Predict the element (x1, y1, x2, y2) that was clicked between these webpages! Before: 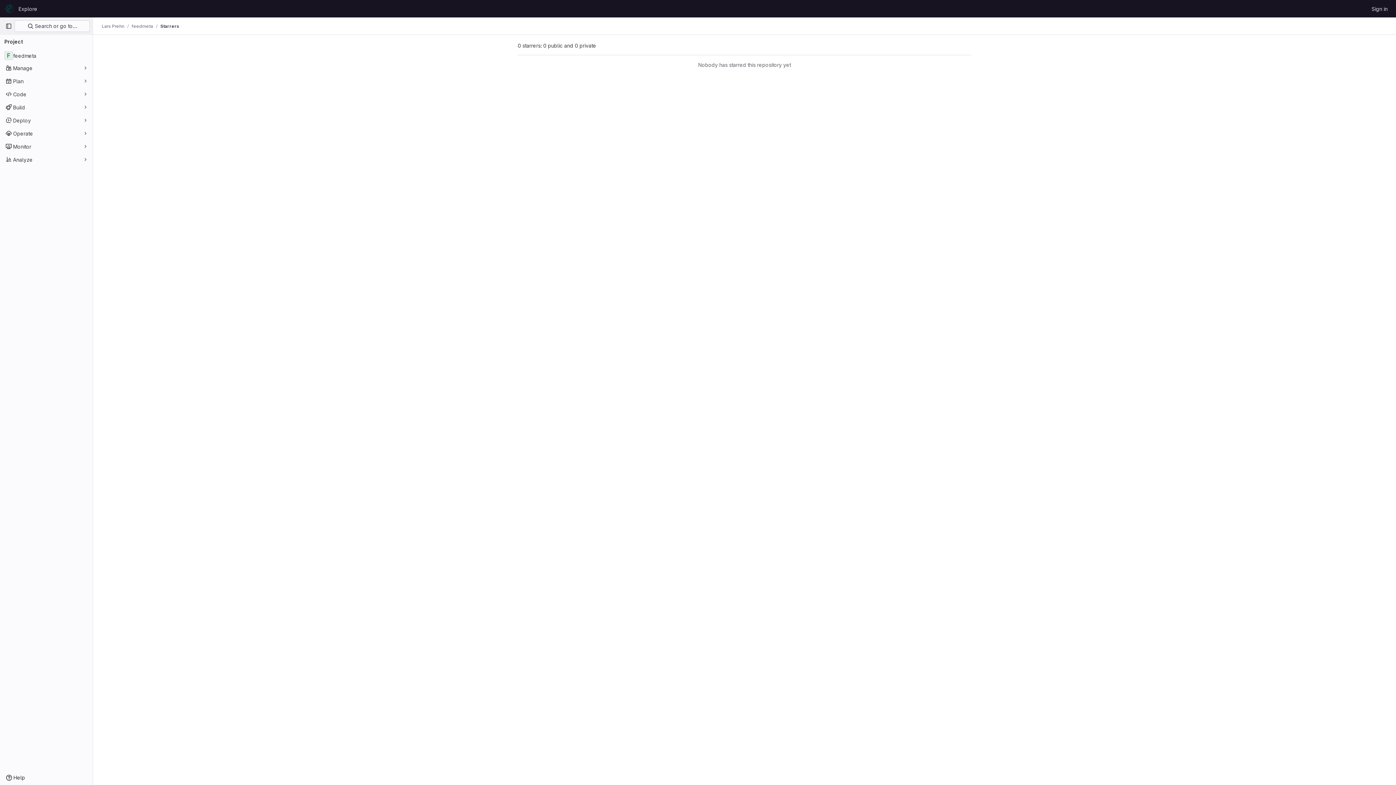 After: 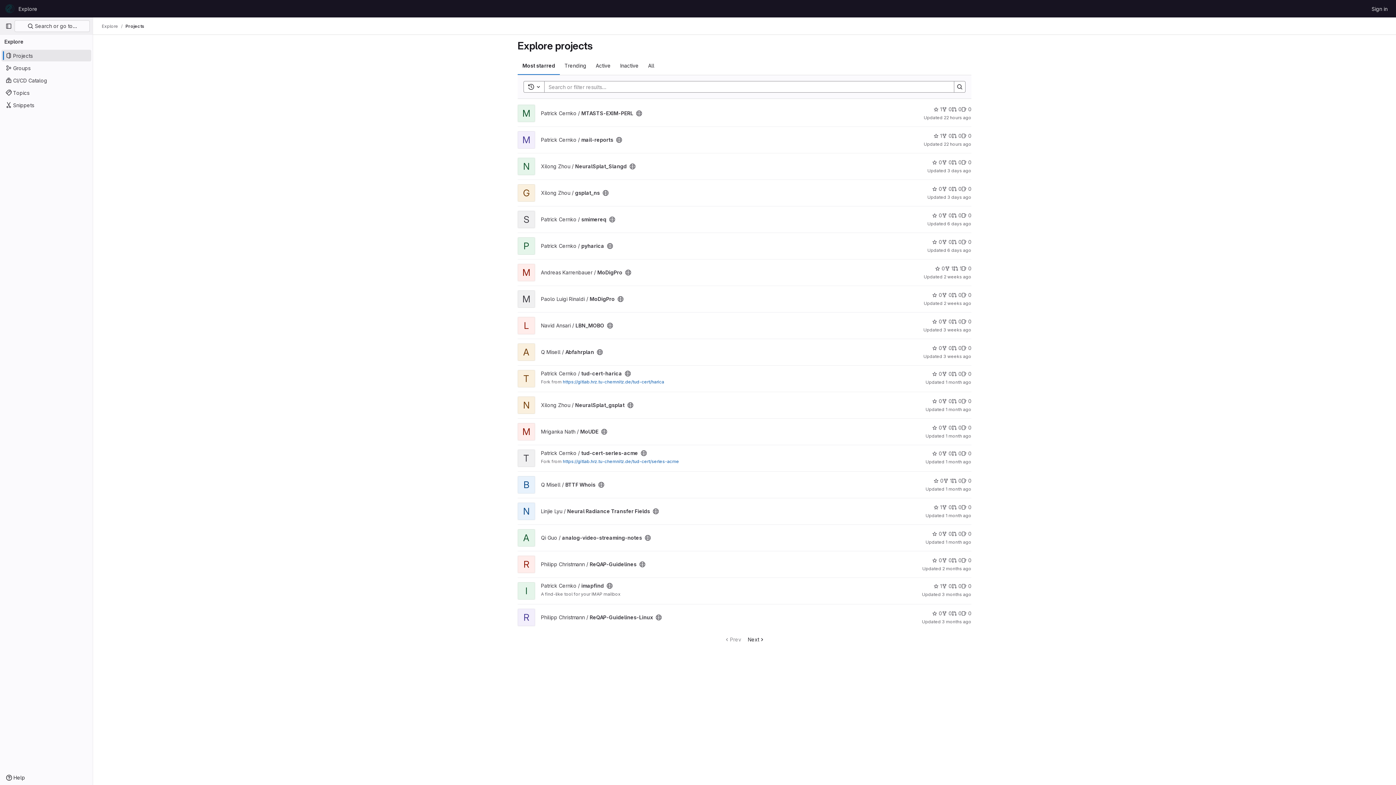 Action: label: Explore bbox: (15, 2, 40, 14)